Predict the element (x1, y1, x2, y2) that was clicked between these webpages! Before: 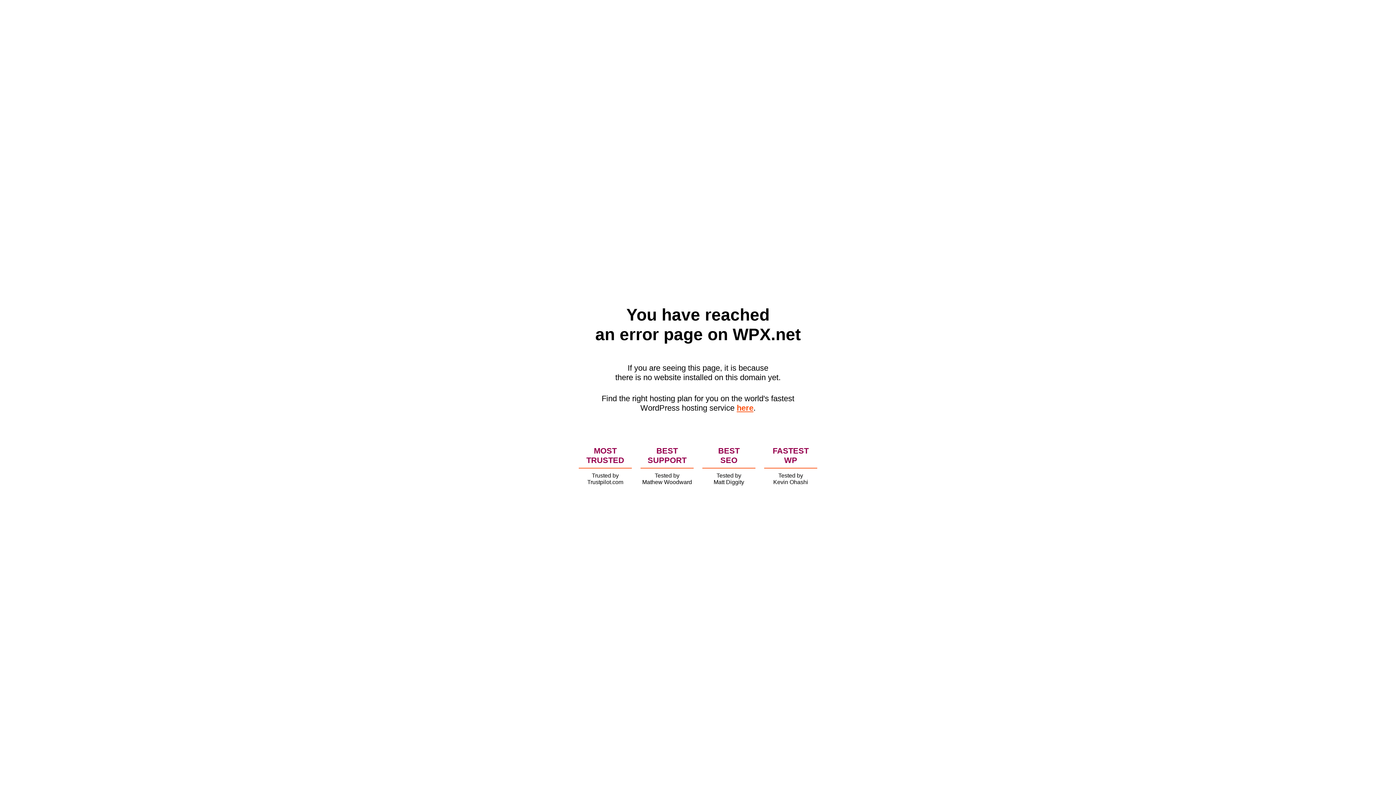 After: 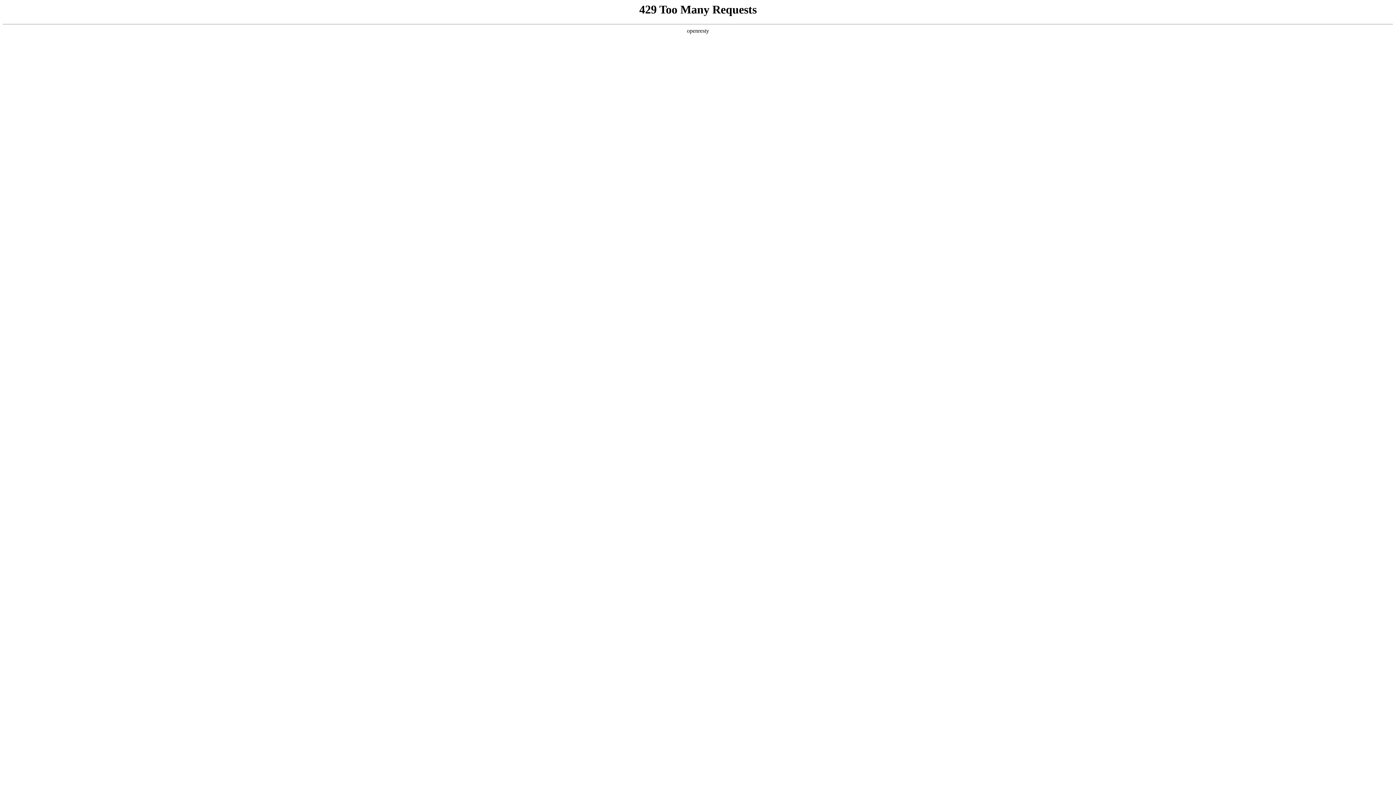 Action: label: here bbox: (736, 403, 753, 412)